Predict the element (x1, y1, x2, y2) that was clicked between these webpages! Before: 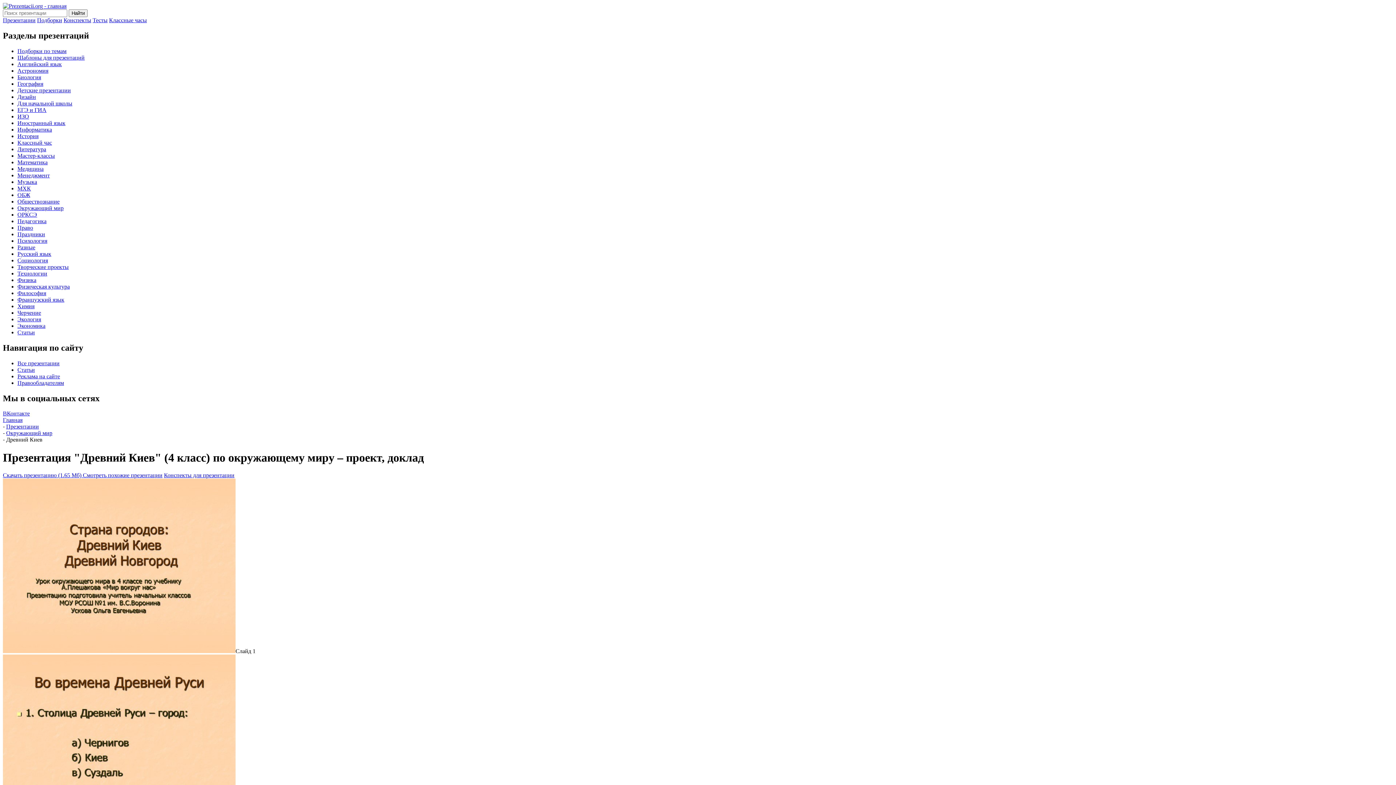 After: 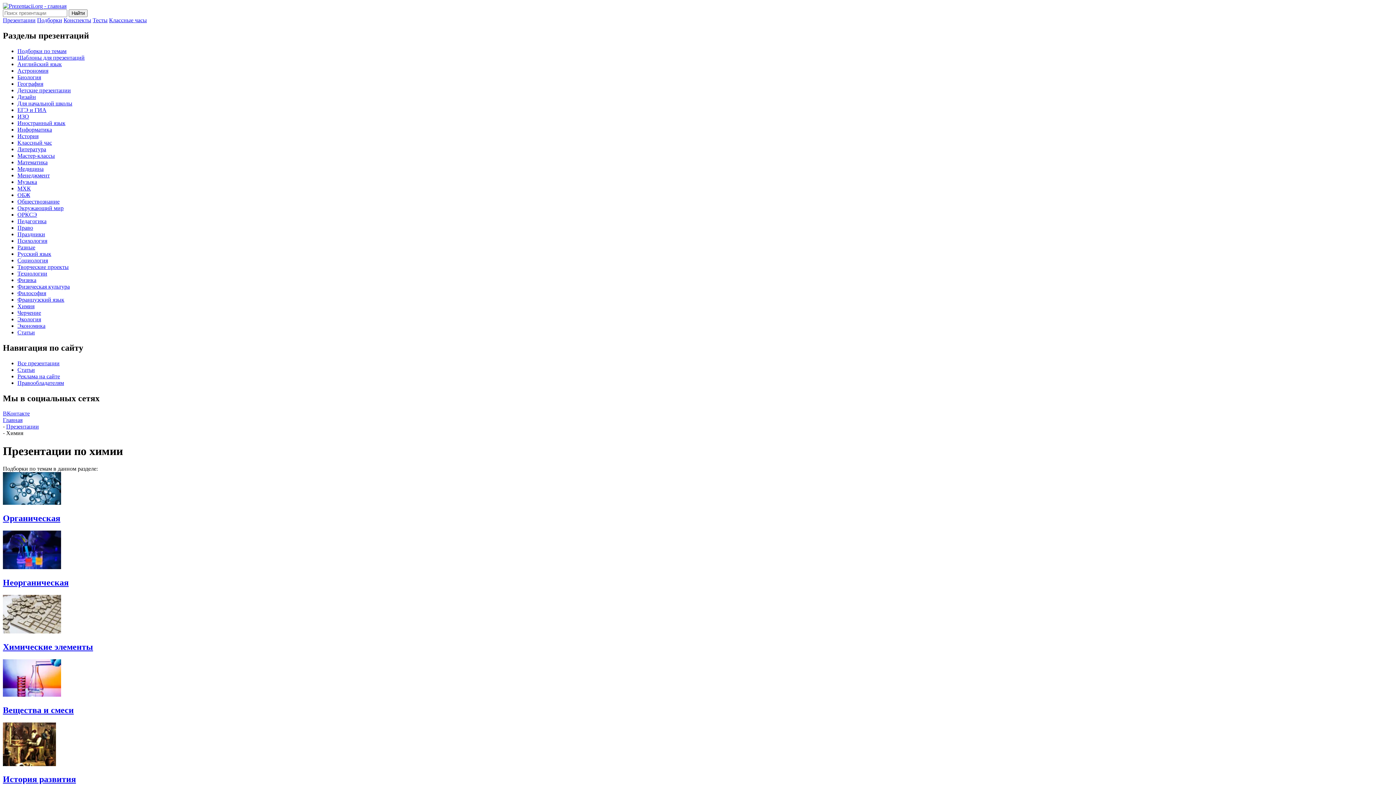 Action: bbox: (17, 303, 34, 309) label: Химия